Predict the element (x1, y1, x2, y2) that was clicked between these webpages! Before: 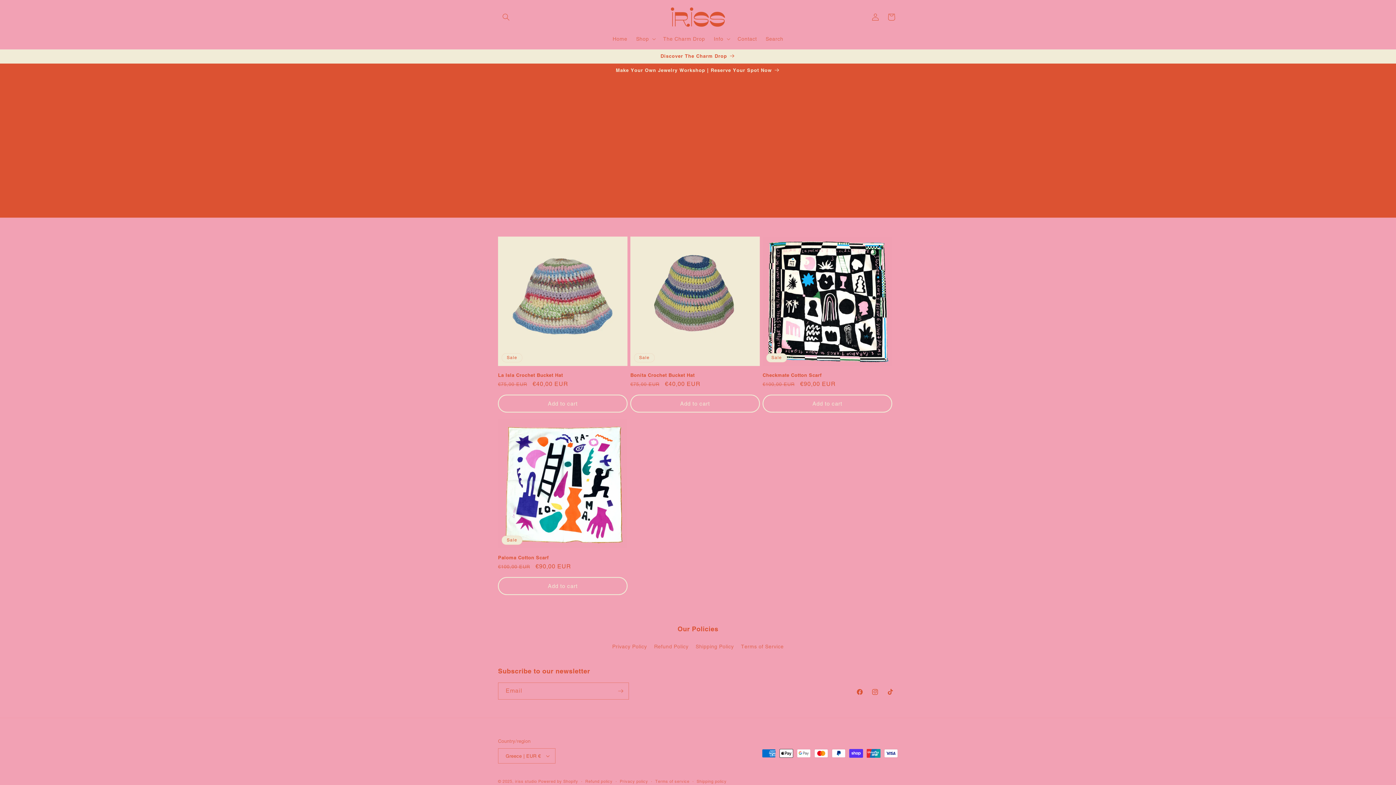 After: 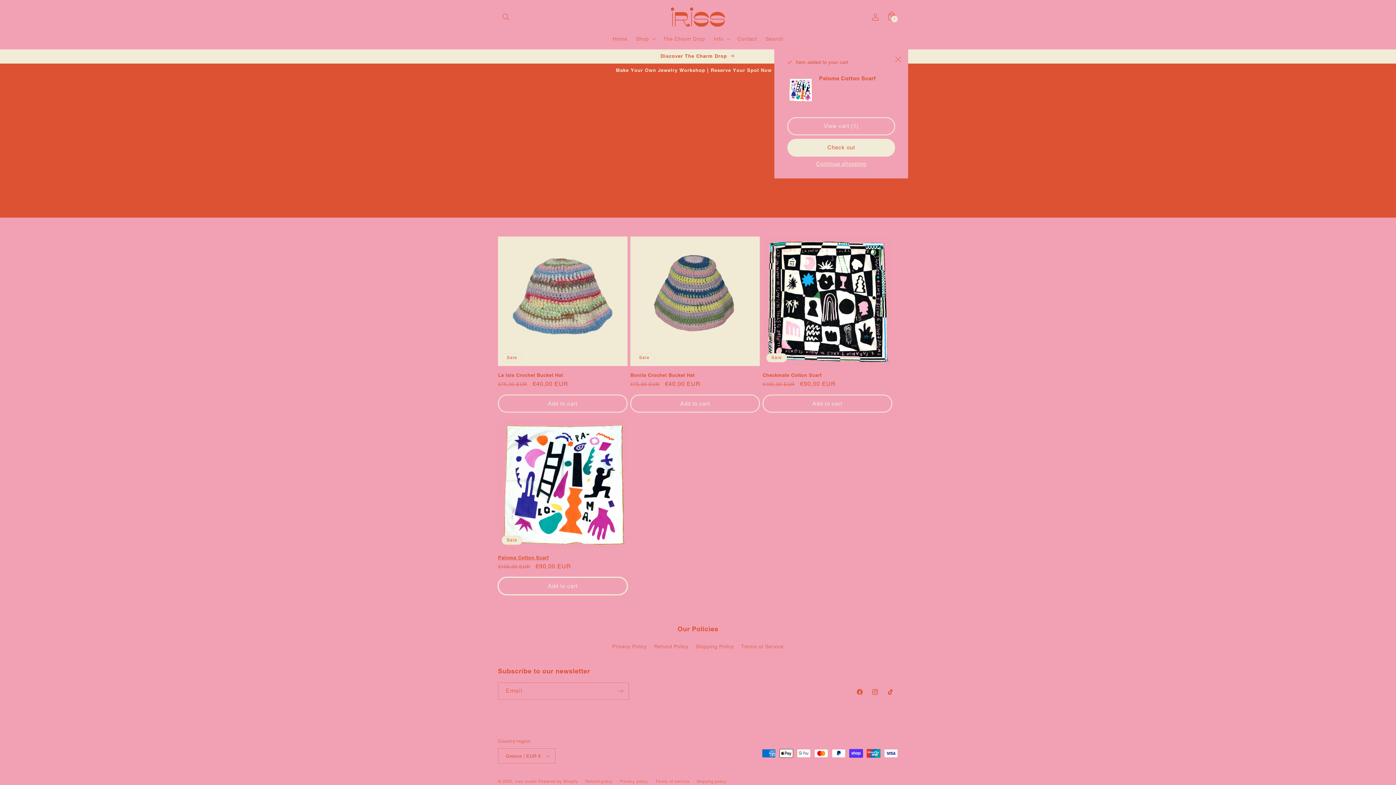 Action: label: Add to cart bbox: (498, 577, 627, 595)